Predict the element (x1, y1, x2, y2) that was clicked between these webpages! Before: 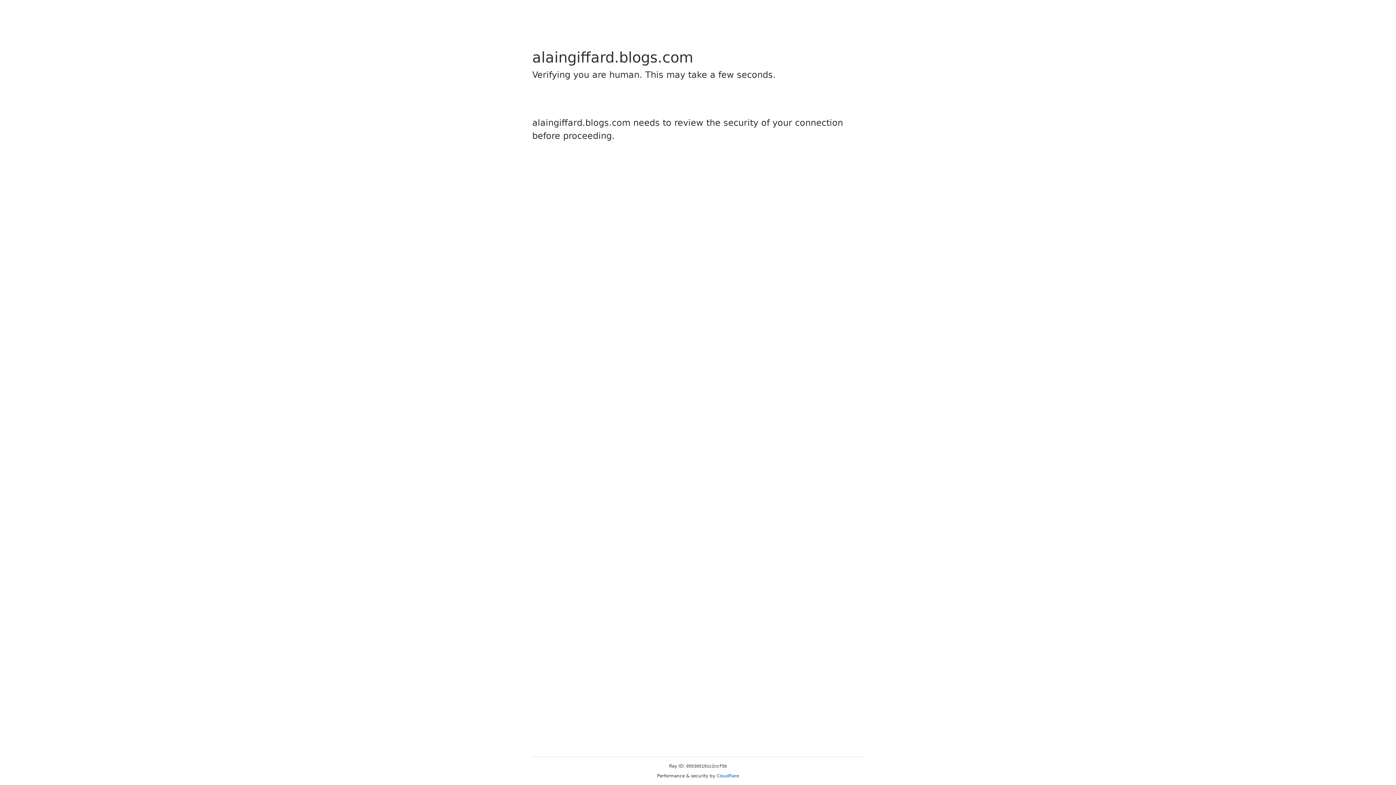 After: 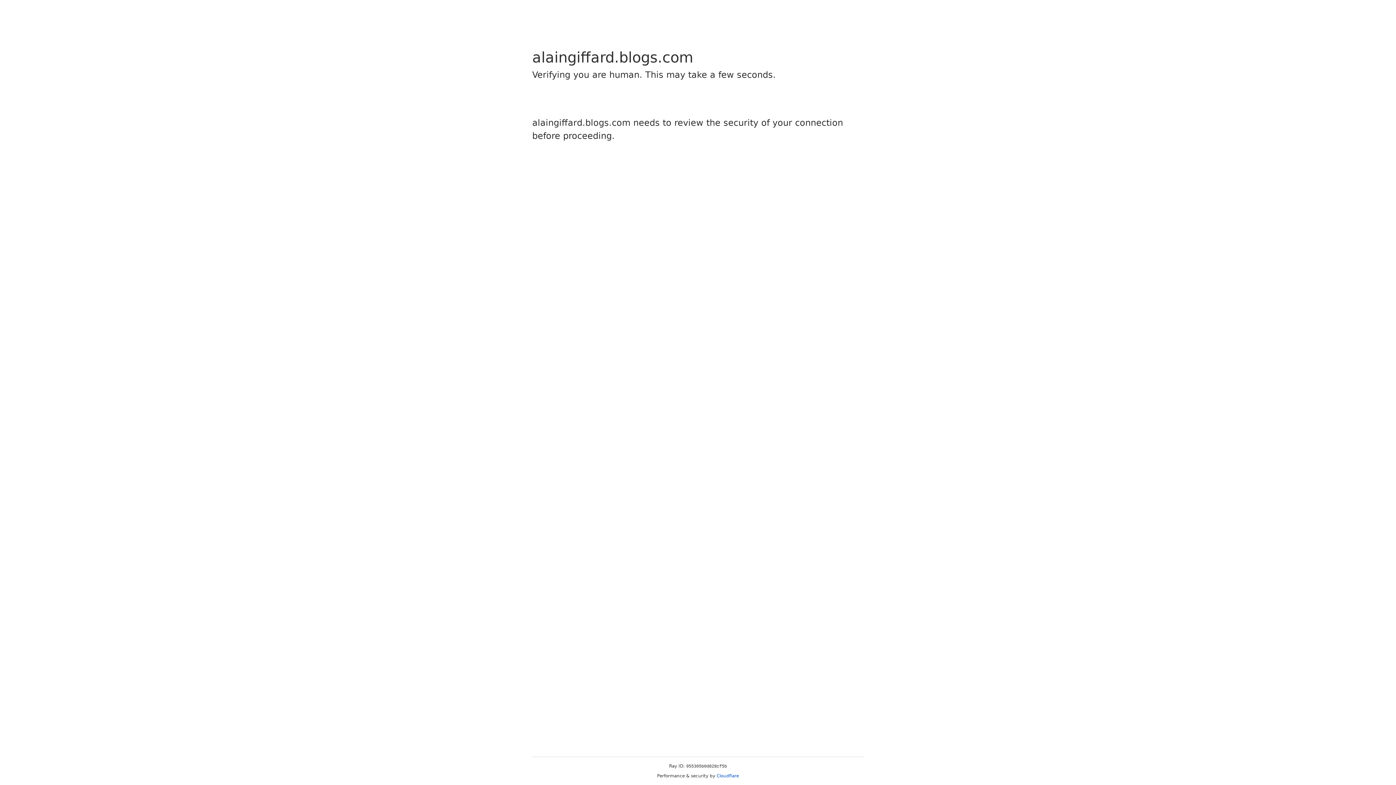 Action: bbox: (716, 773, 739, 778) label: Cloudflare